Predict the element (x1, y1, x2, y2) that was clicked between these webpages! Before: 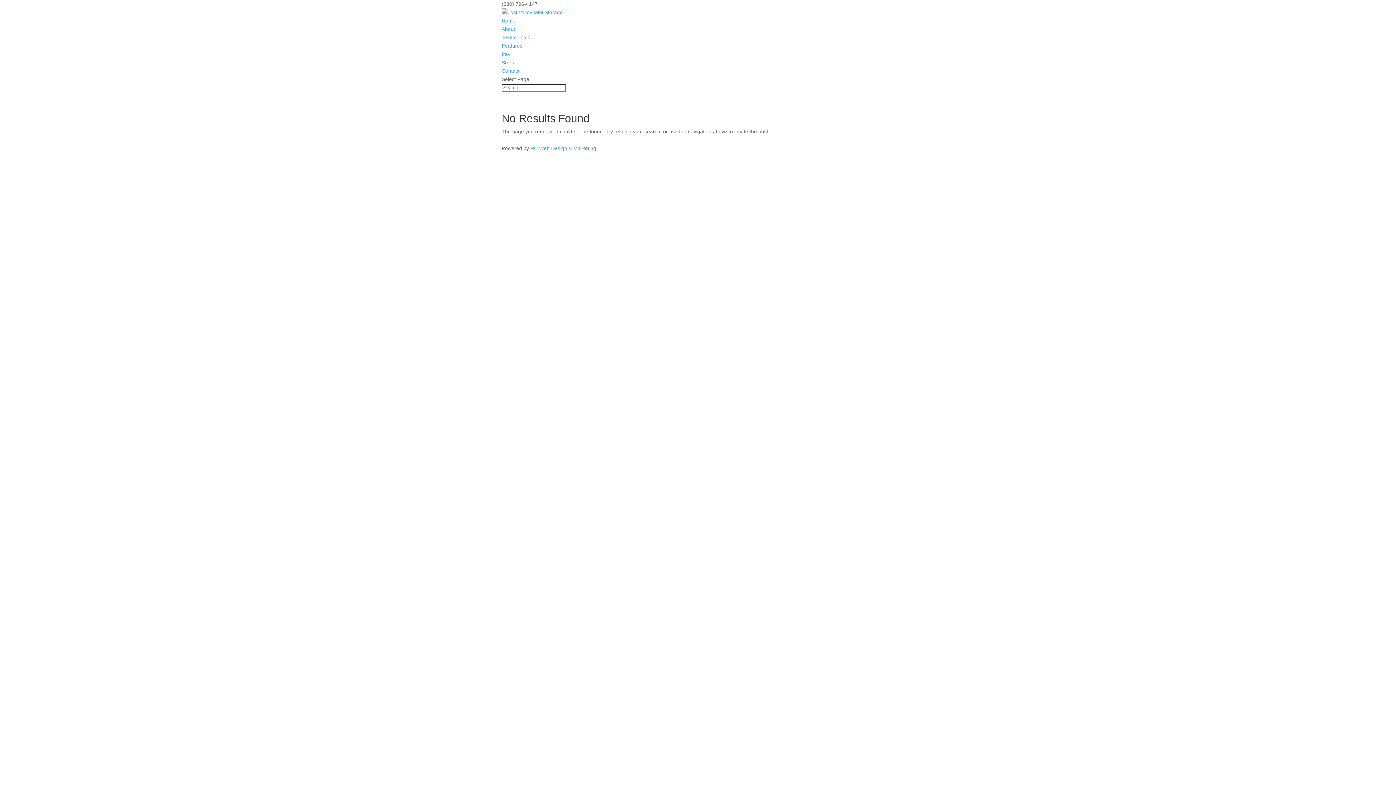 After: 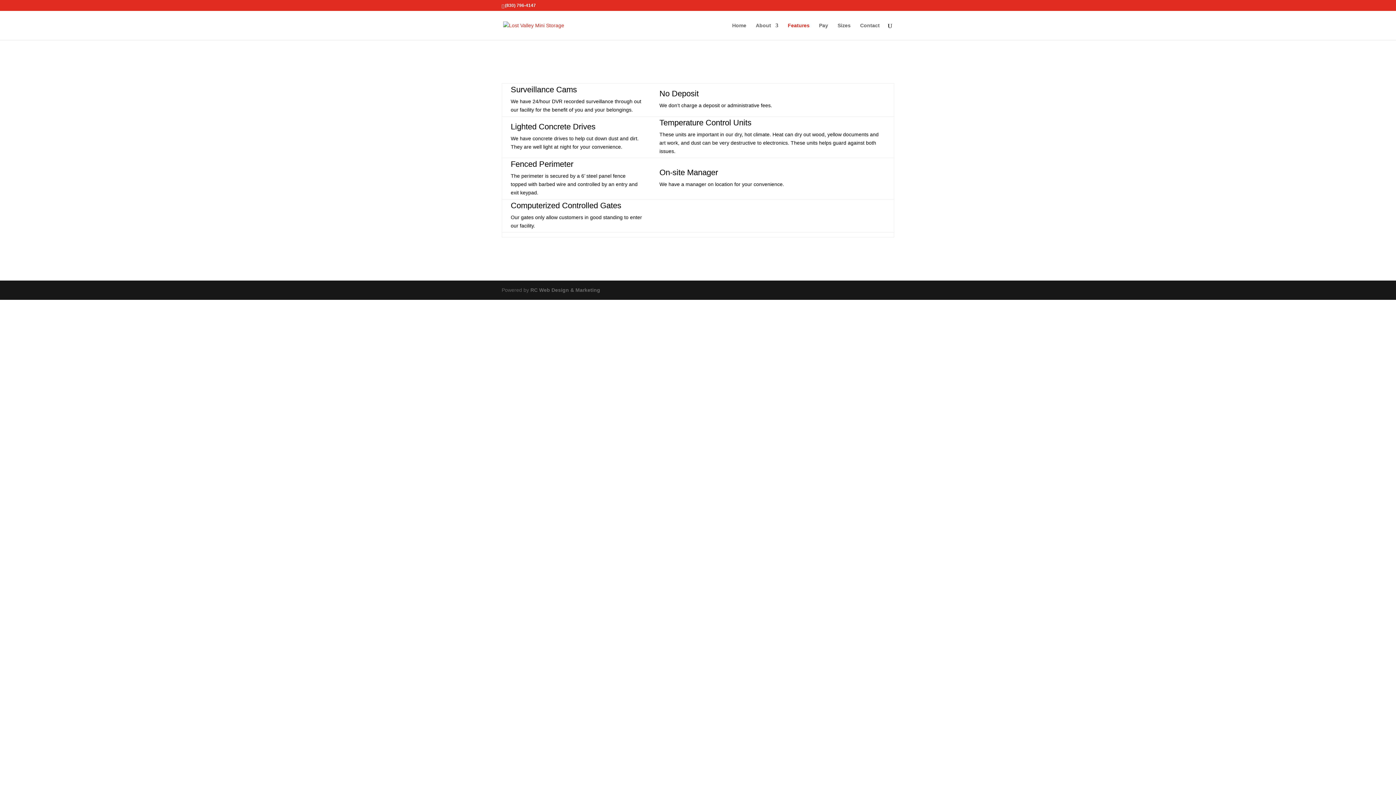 Action: bbox: (501, 42, 522, 48) label: Features